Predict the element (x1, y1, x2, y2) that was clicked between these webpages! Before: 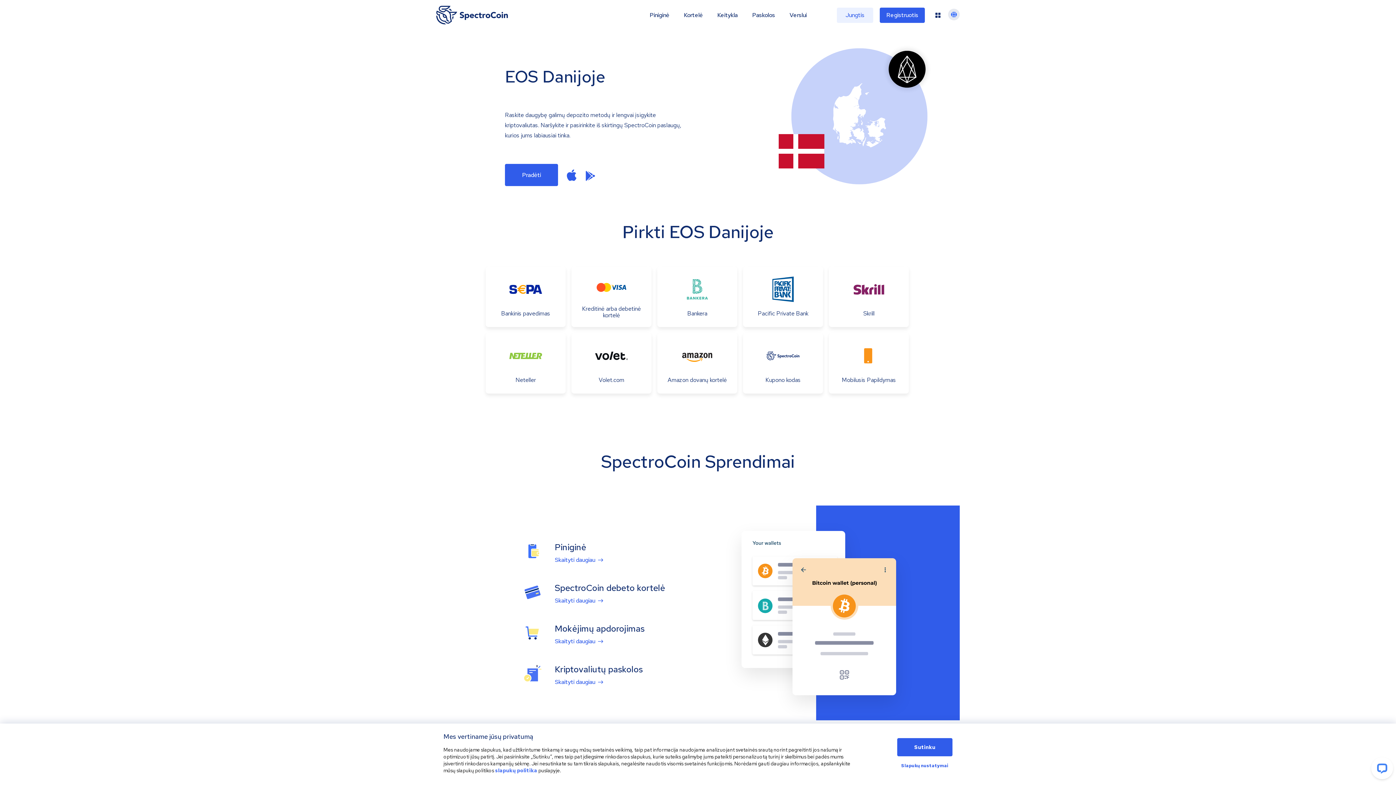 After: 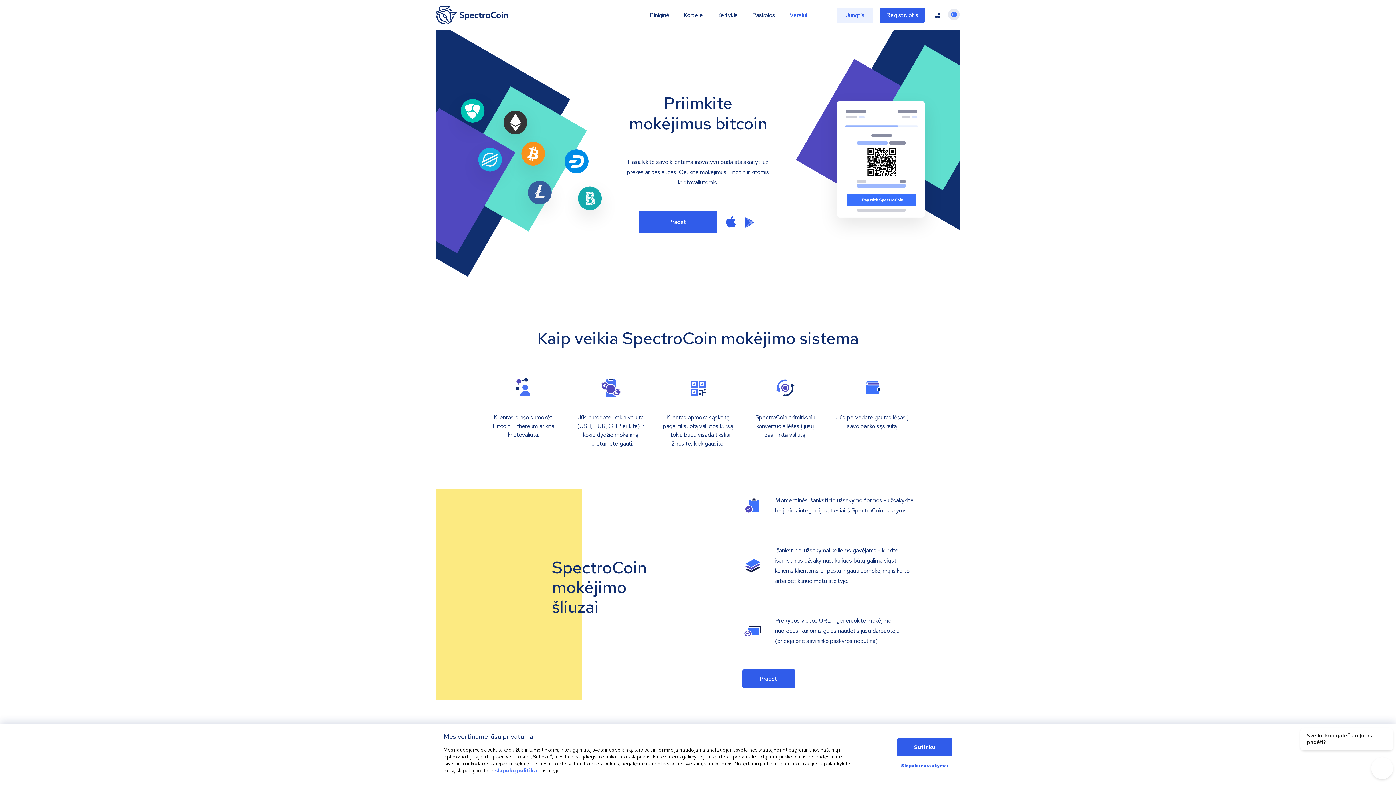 Action: label: Verslui bbox: (789, 11, 806, 18)